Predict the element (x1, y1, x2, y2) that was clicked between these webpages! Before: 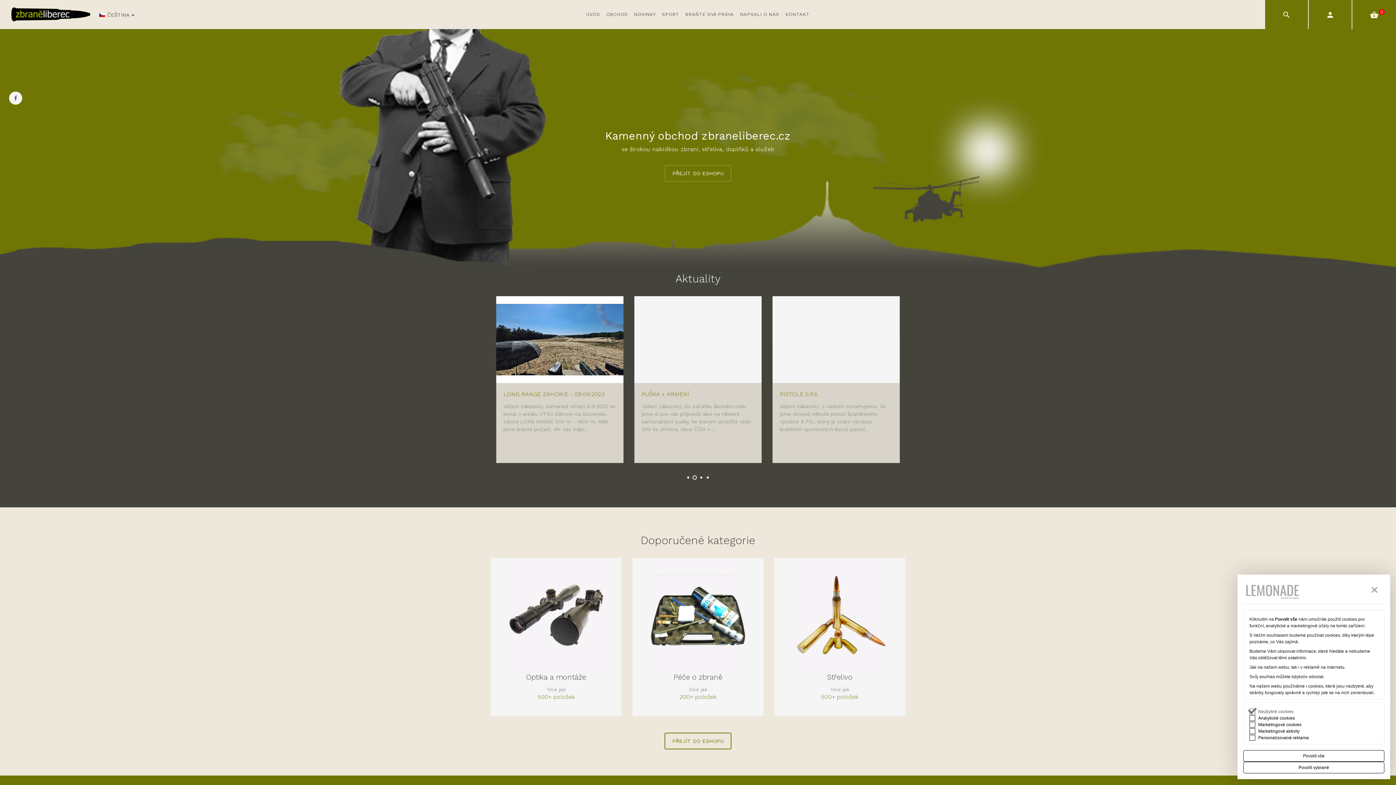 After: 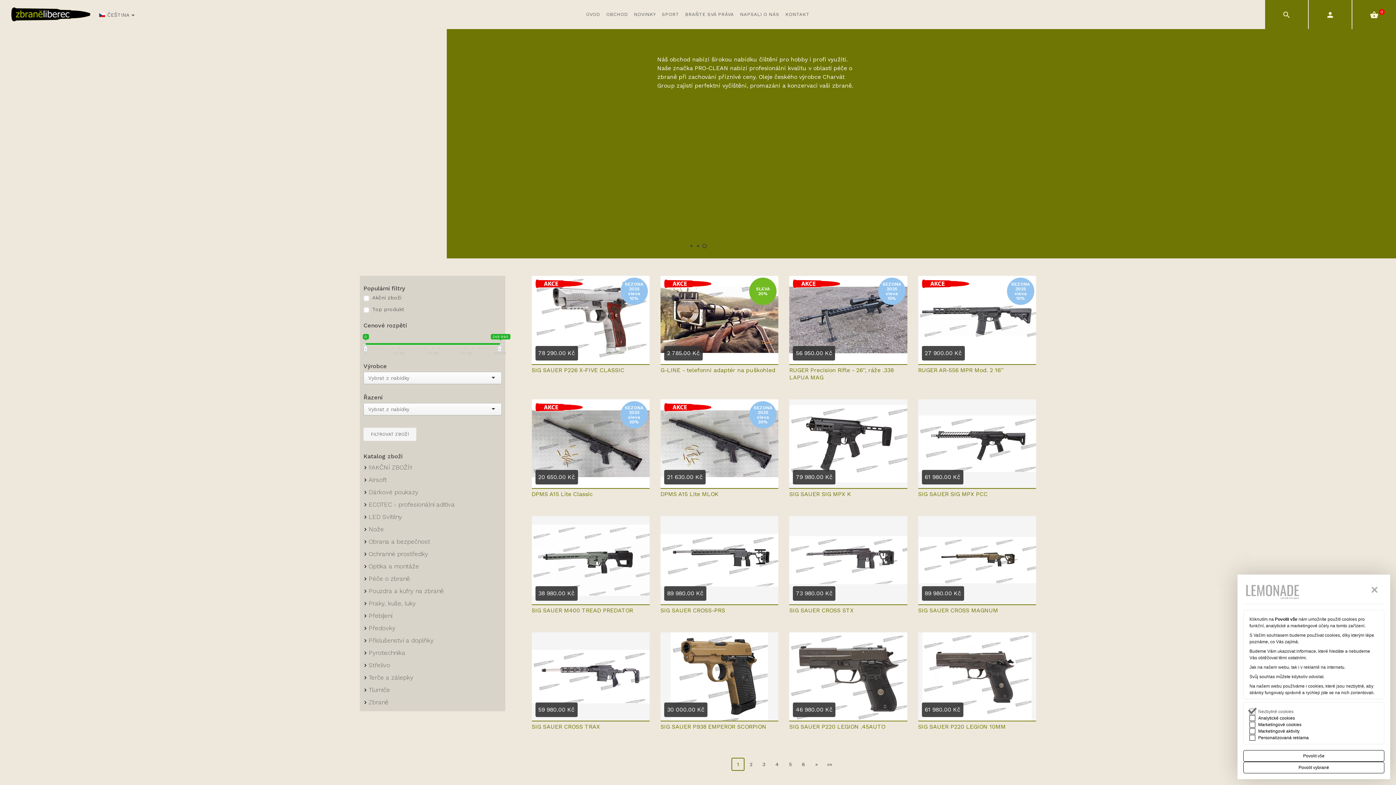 Action: bbox: (664, 732, 731, 749) label: PŘEJÍT DO ESHOPU